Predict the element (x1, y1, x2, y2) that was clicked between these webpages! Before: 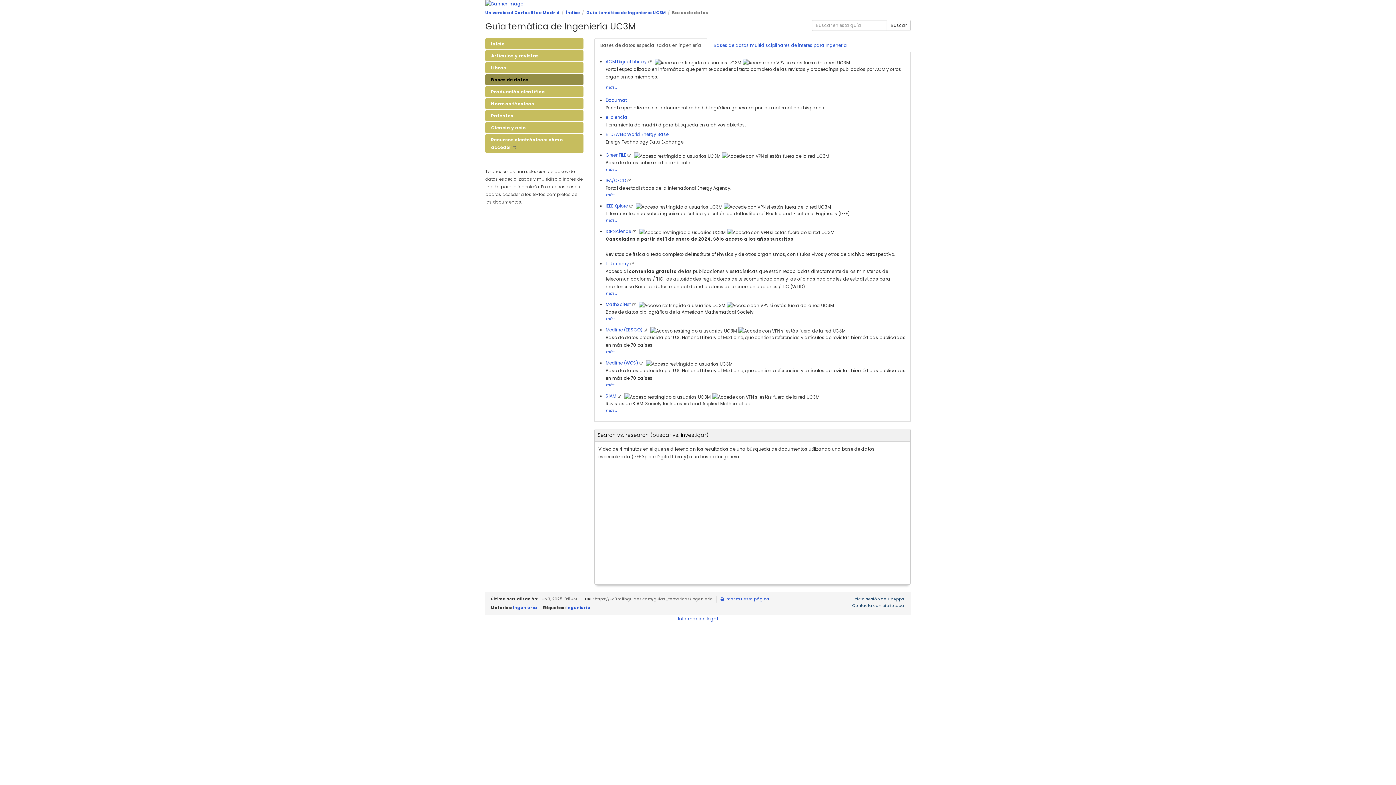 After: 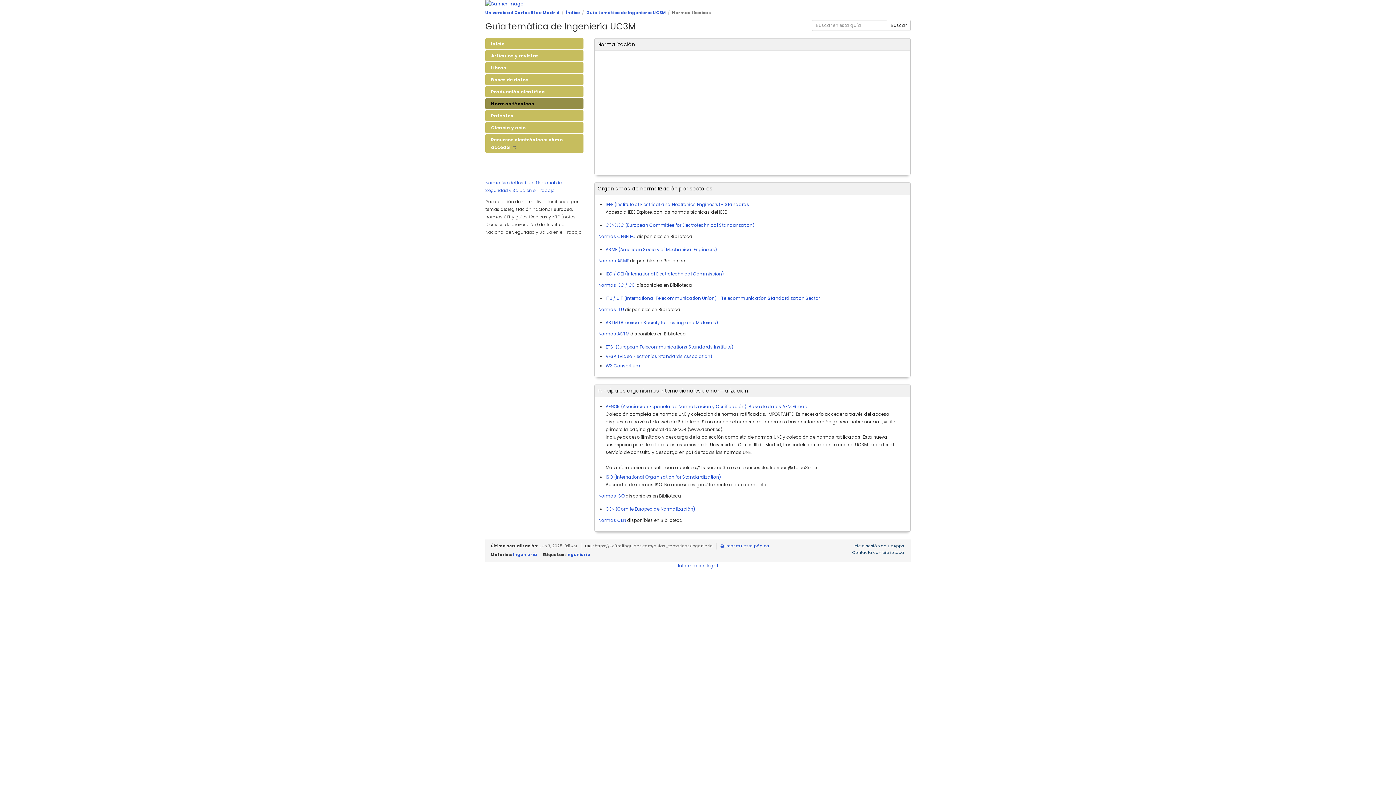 Action: label: Normas técnicas bbox: (485, 98, 583, 109)